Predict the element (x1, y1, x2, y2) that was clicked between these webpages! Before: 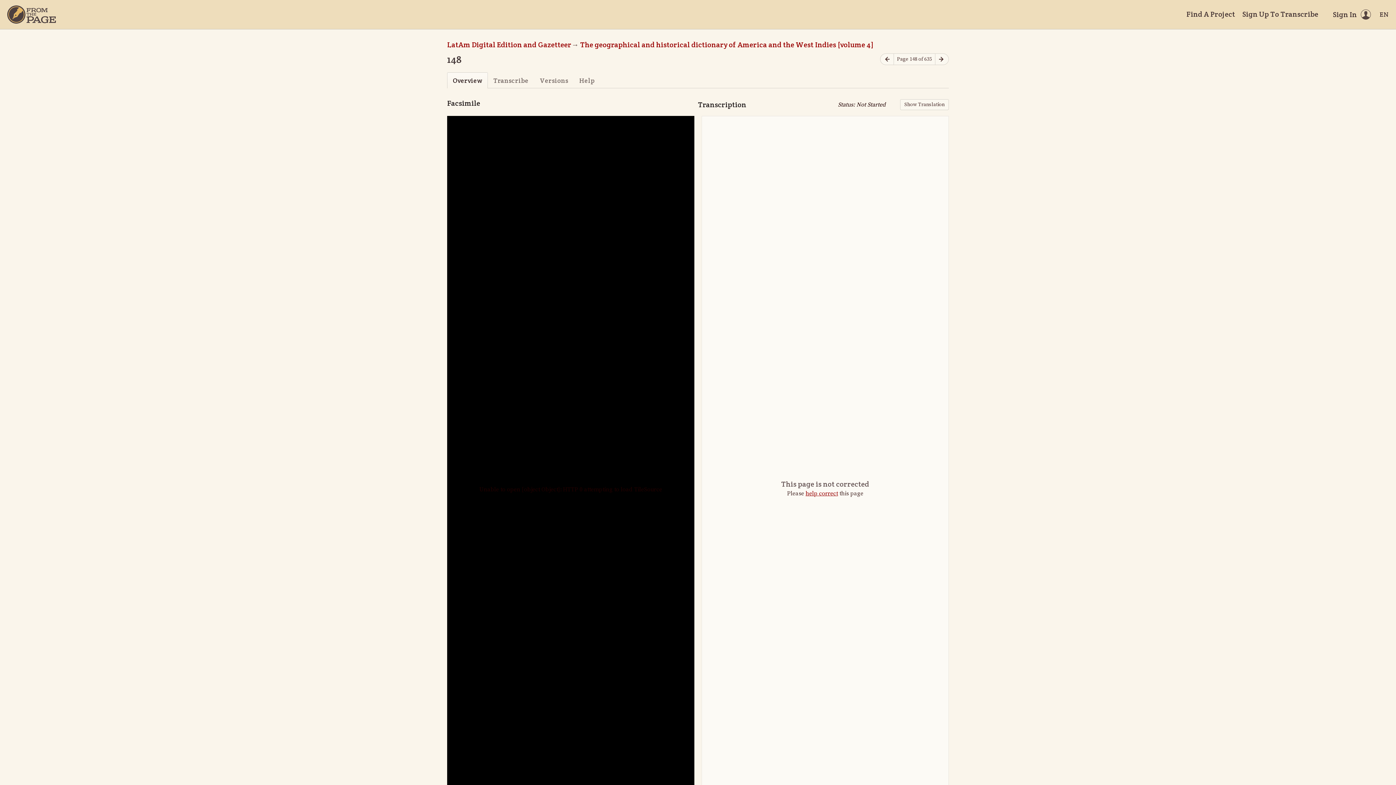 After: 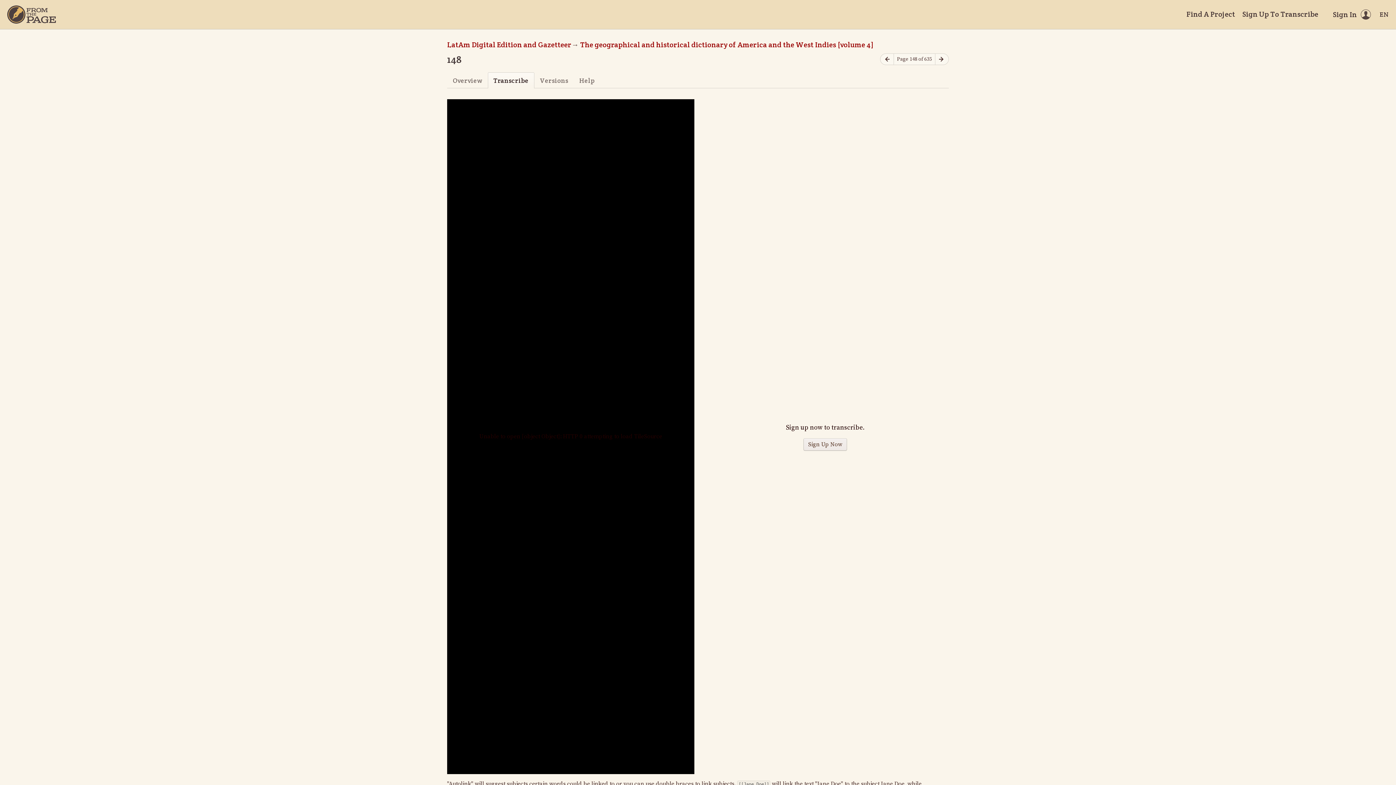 Action: label: Transcribe bbox: (487, 72, 534, 88)